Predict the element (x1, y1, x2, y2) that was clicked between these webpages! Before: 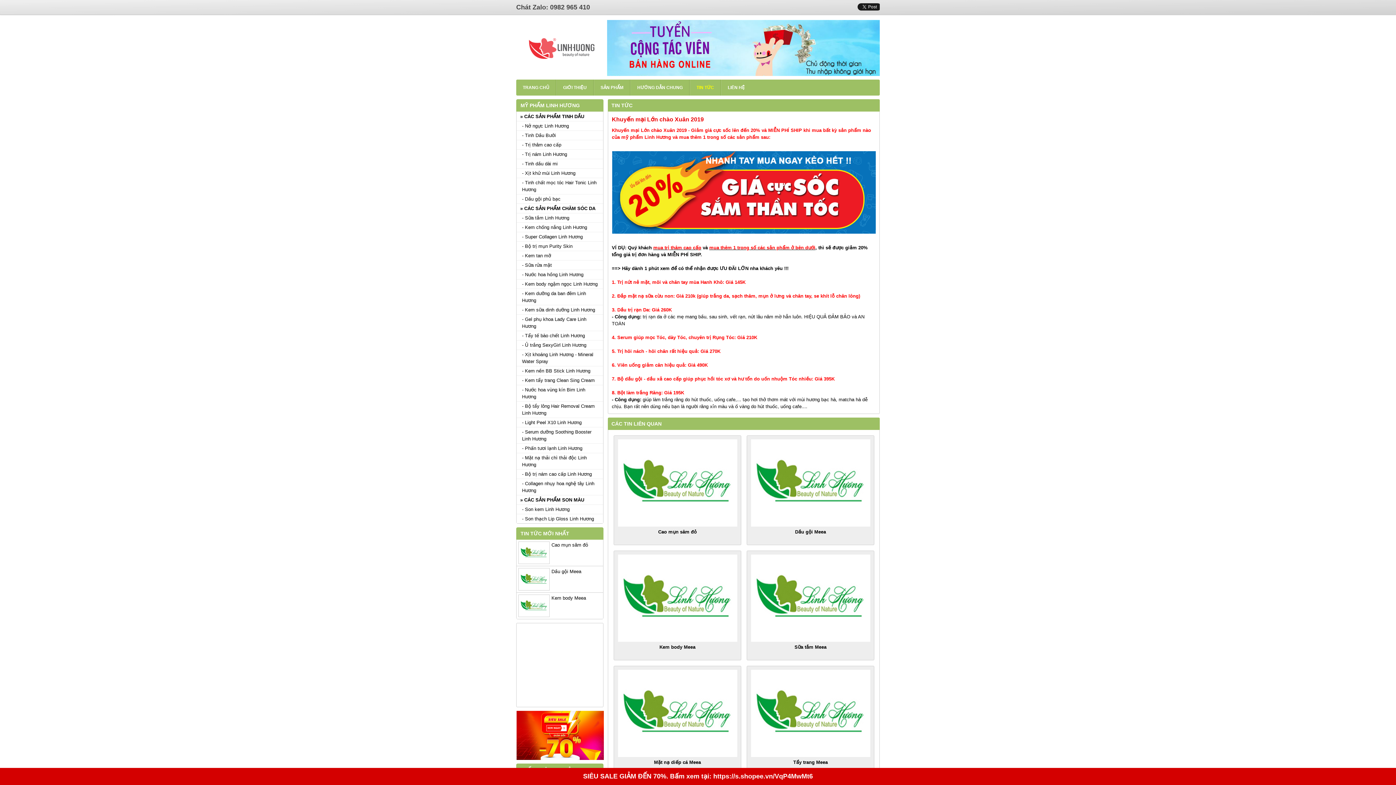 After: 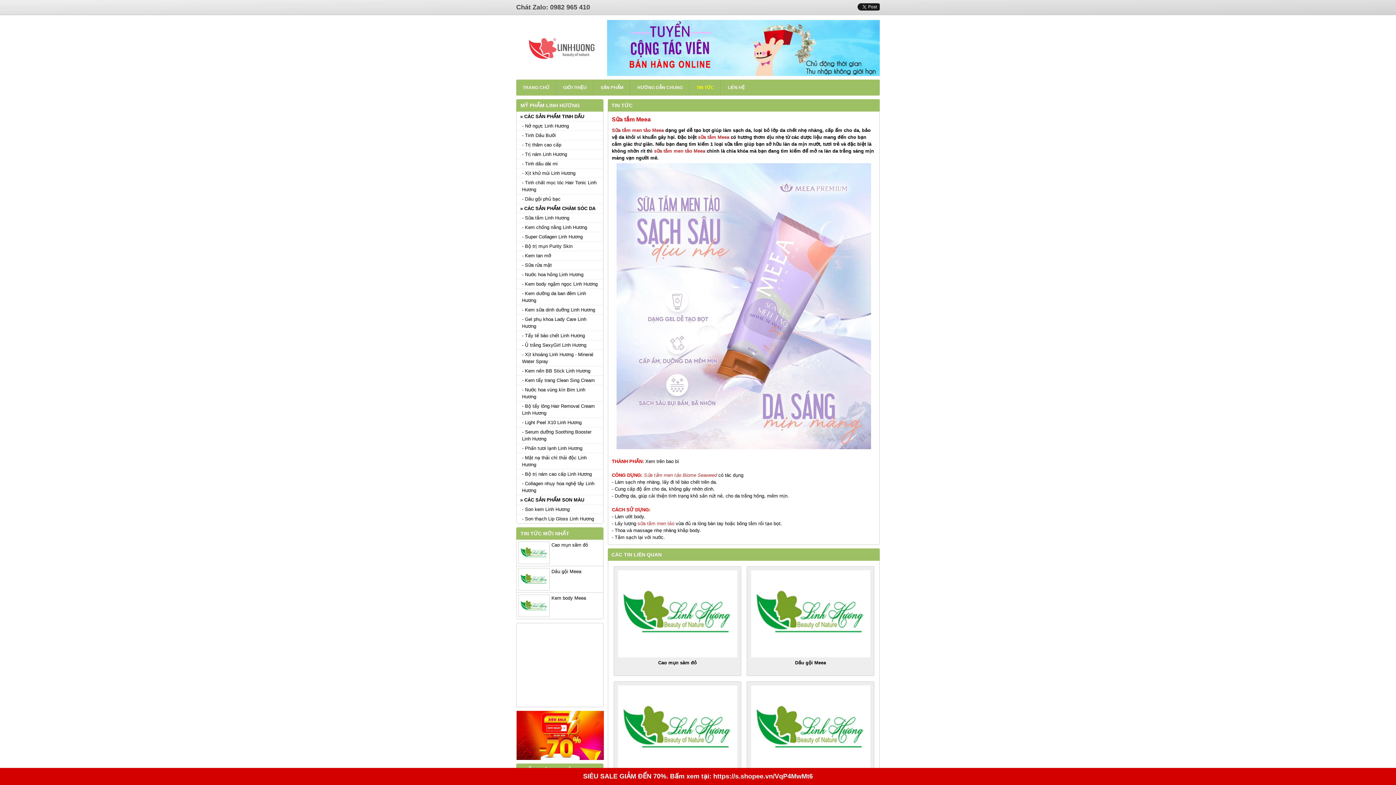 Action: bbox: (750, 643, 870, 650) label: Sữa tắm Meea